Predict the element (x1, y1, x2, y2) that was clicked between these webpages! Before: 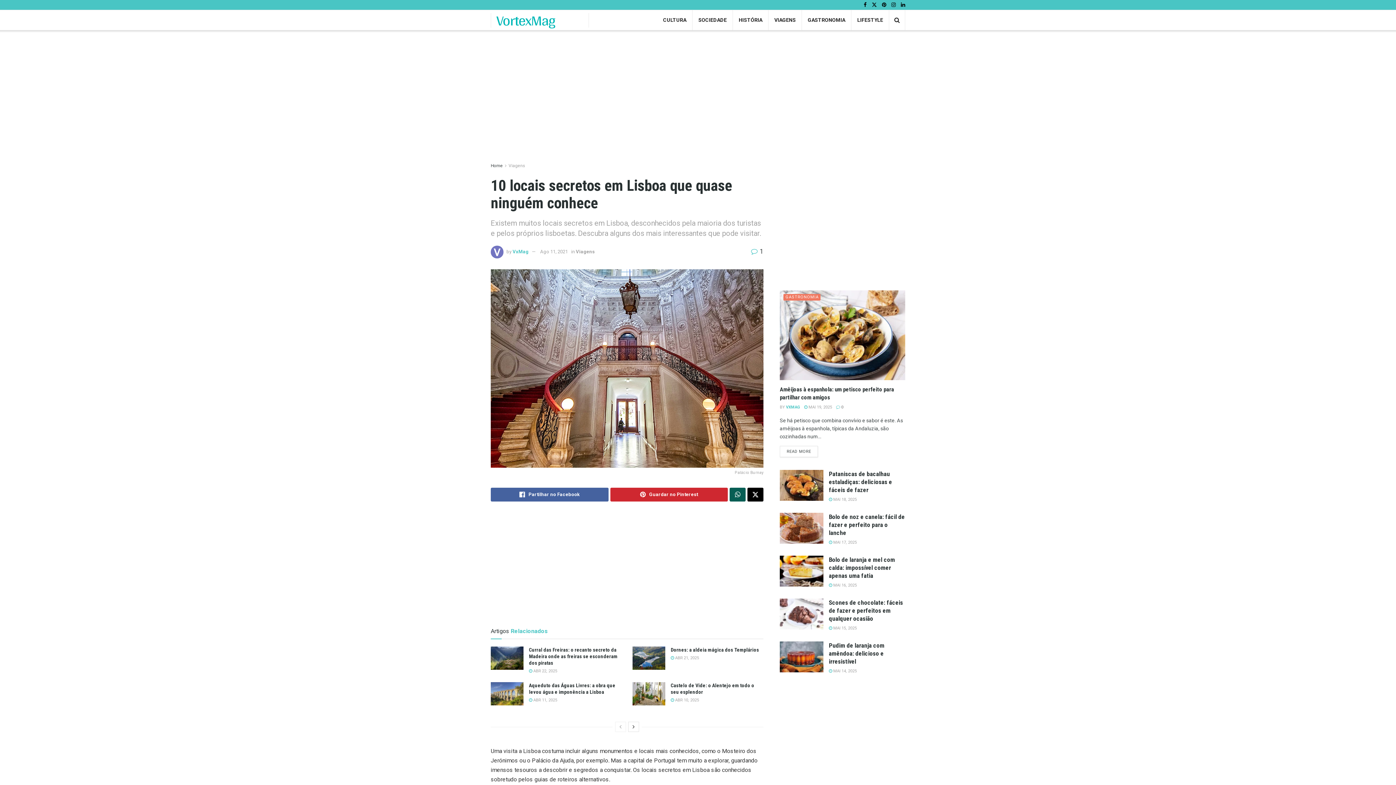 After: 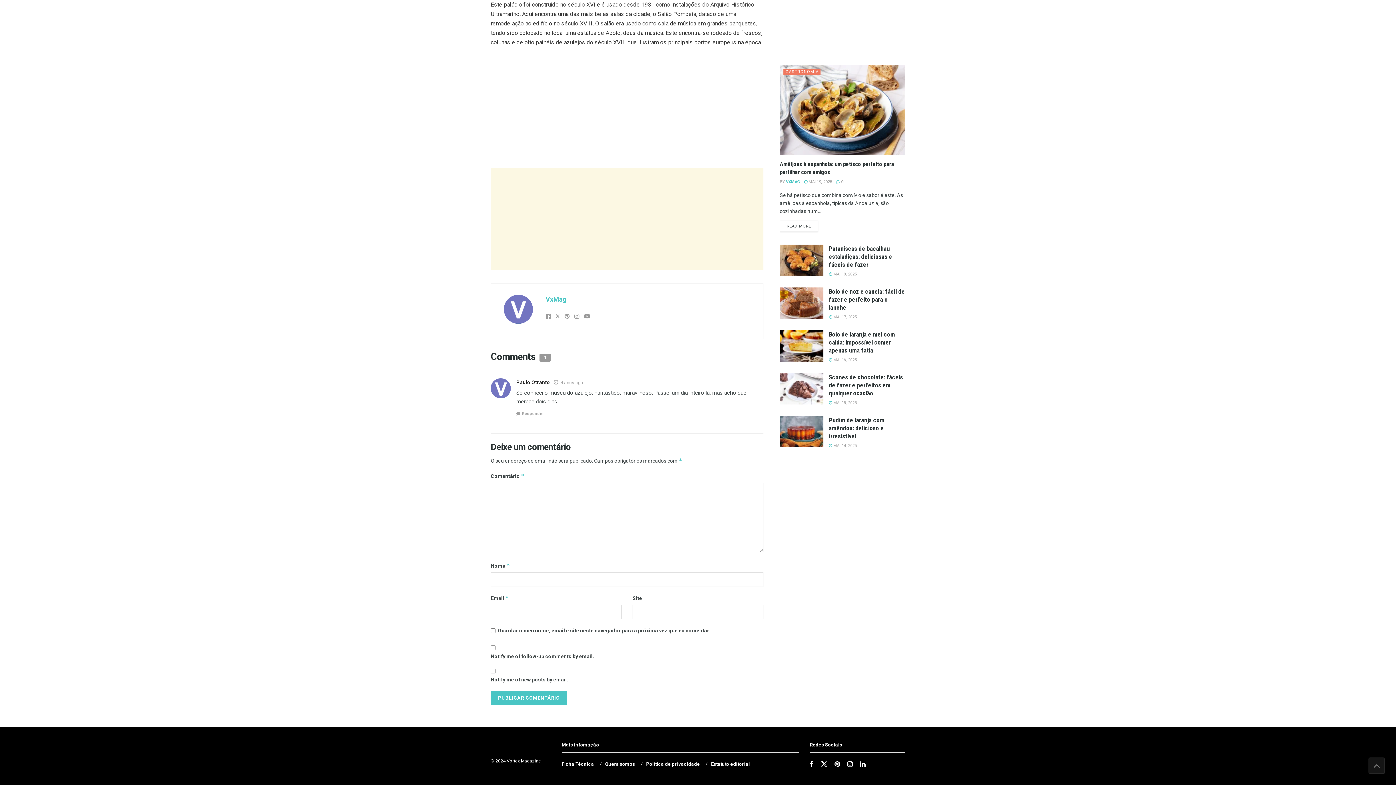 Action: bbox: (751, 247, 763, 255) label:  1